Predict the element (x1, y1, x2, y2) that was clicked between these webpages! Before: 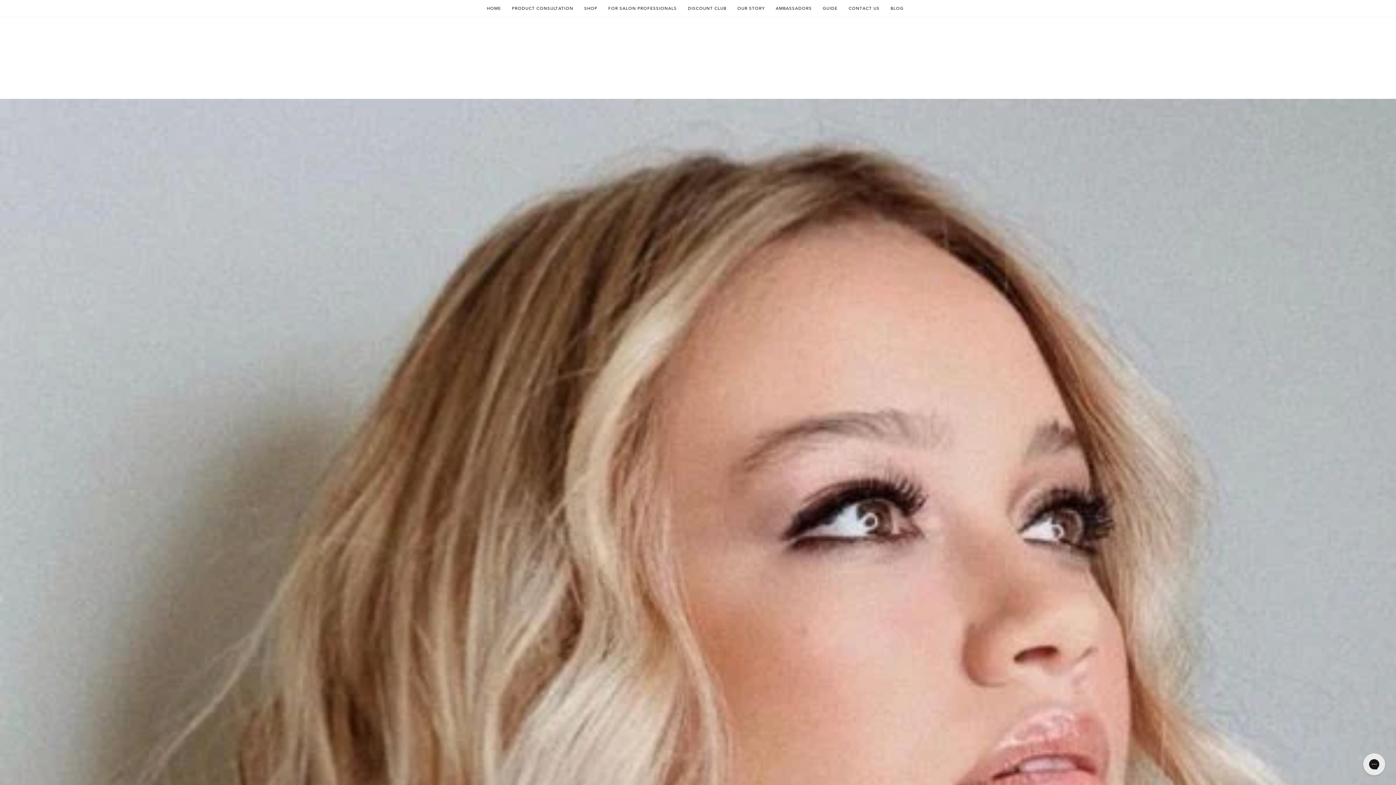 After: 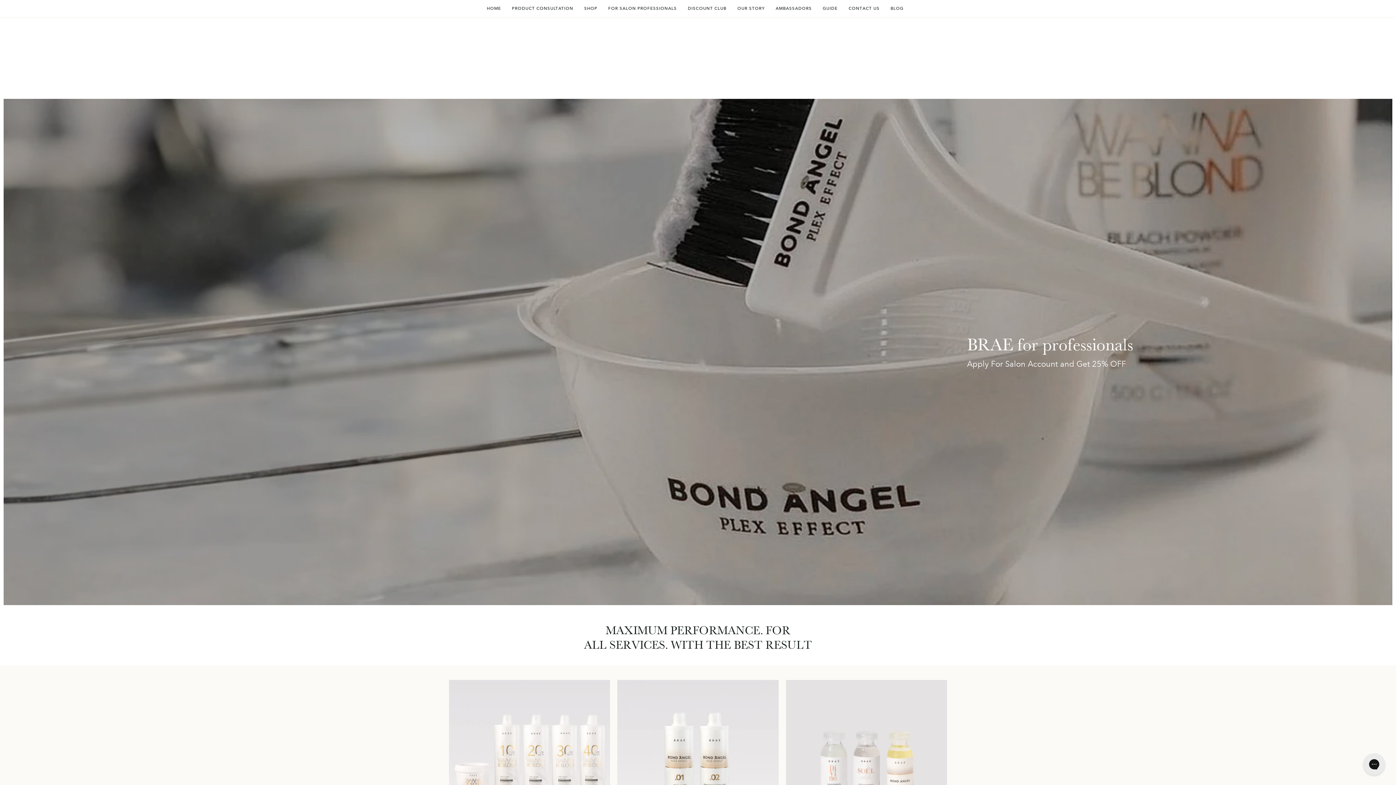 Action: bbox: (602, 3, 682, 13) label: FOR SALON PROFESSIONALS